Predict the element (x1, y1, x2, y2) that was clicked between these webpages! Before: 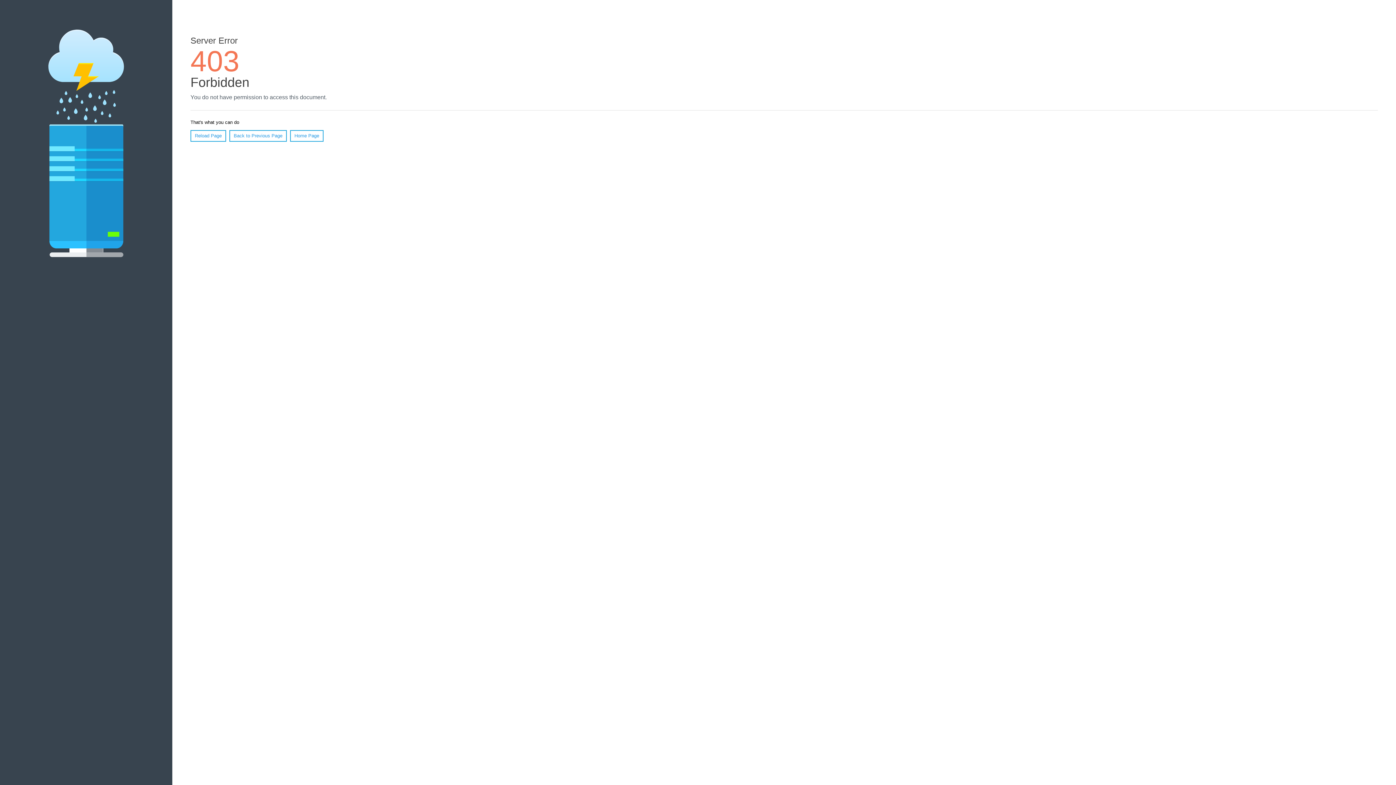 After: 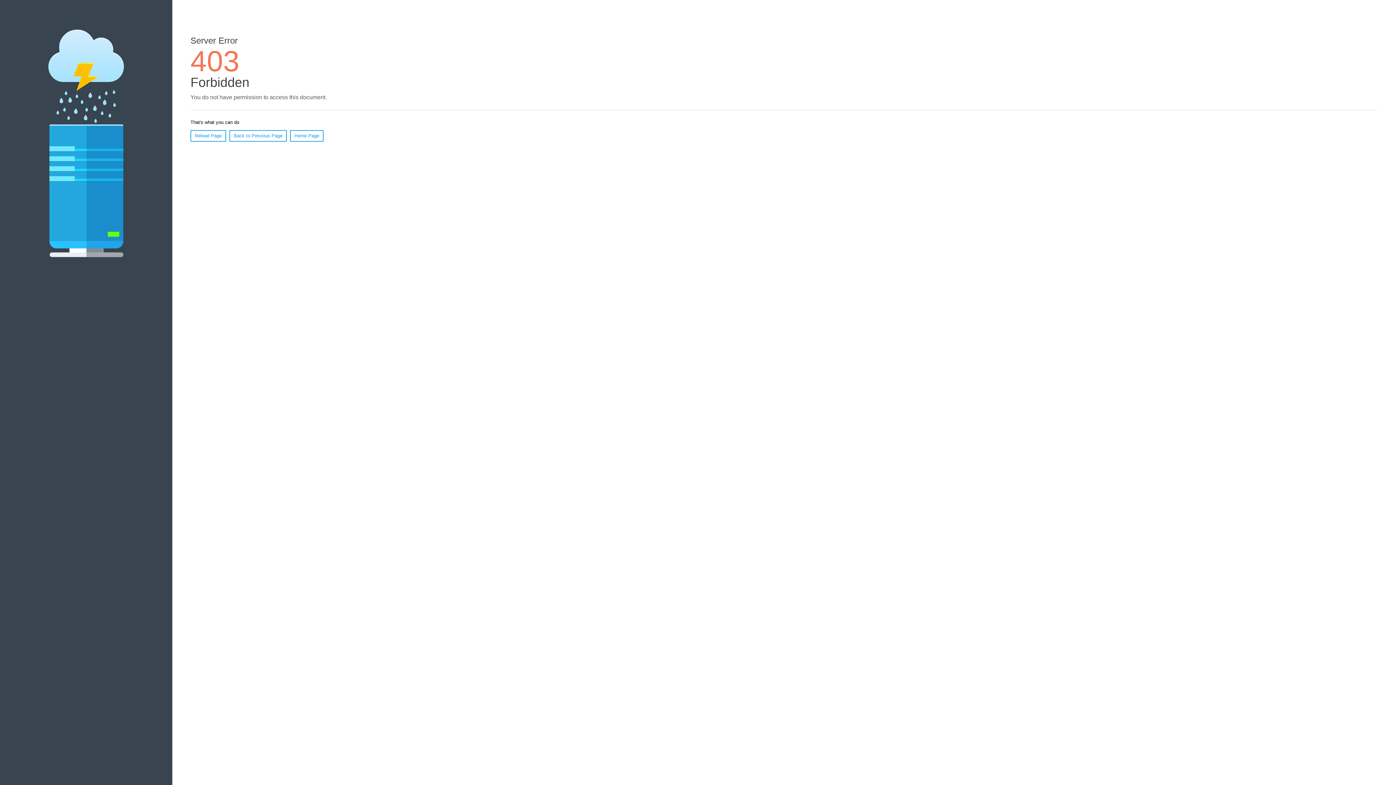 Action: label: Home Page bbox: (290, 130, 323, 141)